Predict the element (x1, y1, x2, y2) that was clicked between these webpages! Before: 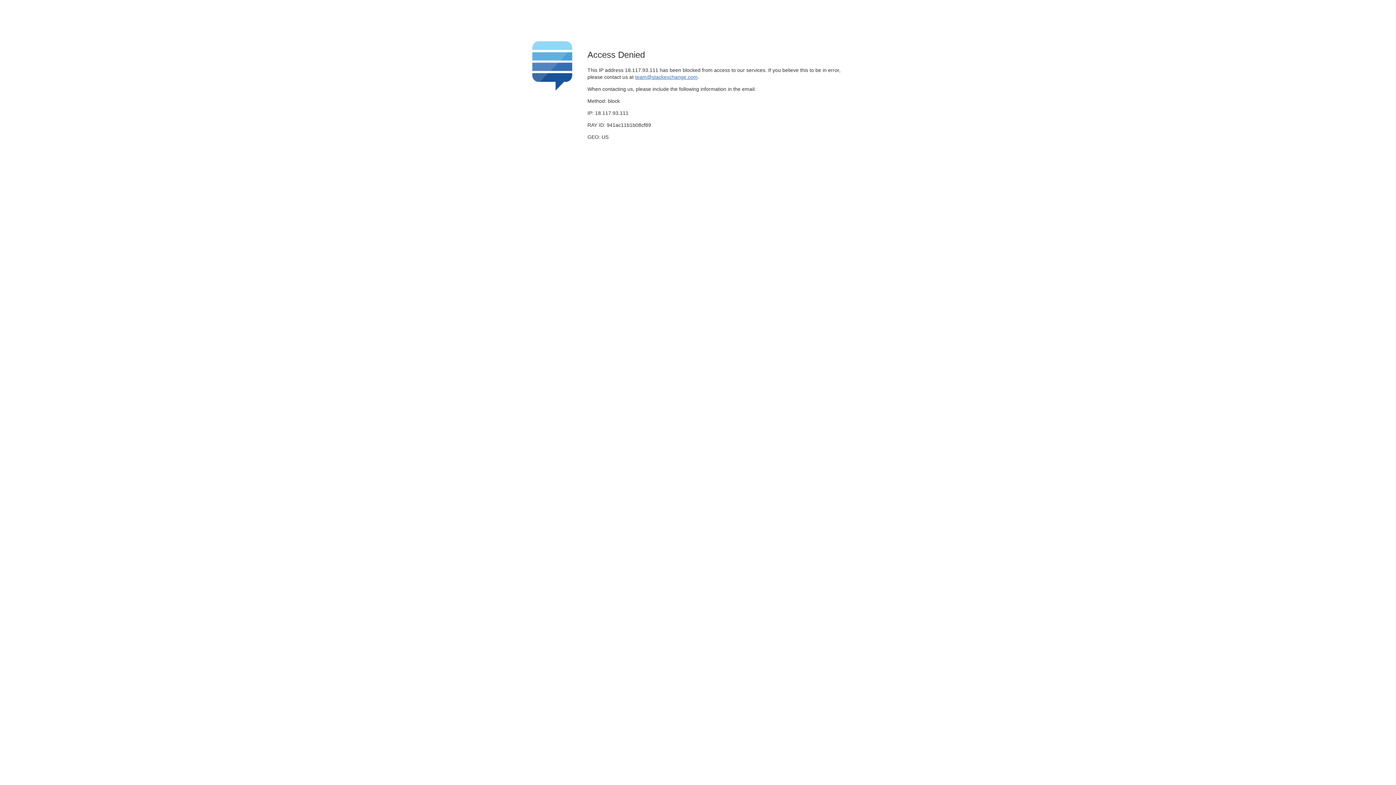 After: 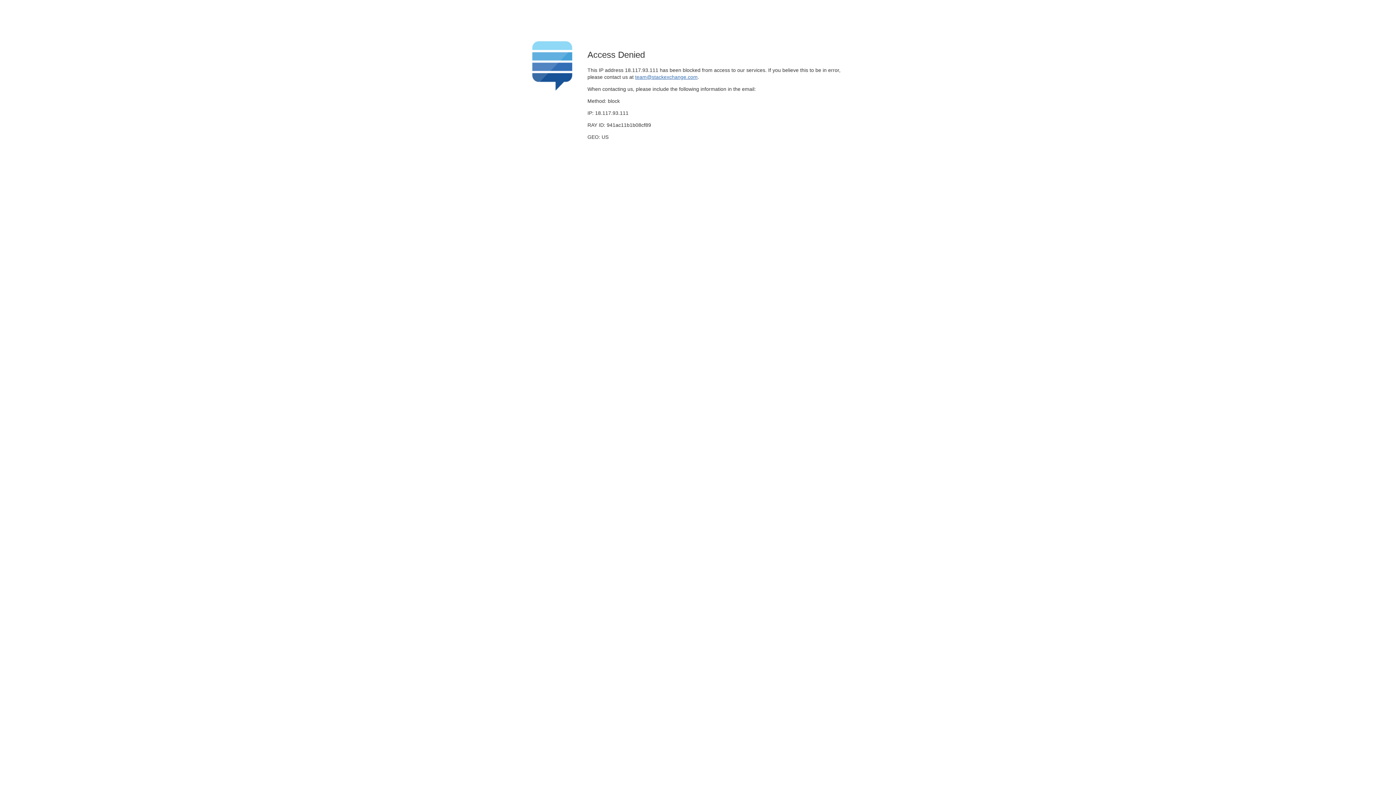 Action: bbox: (635, 74, 697, 79) label: team@stackexchange.com